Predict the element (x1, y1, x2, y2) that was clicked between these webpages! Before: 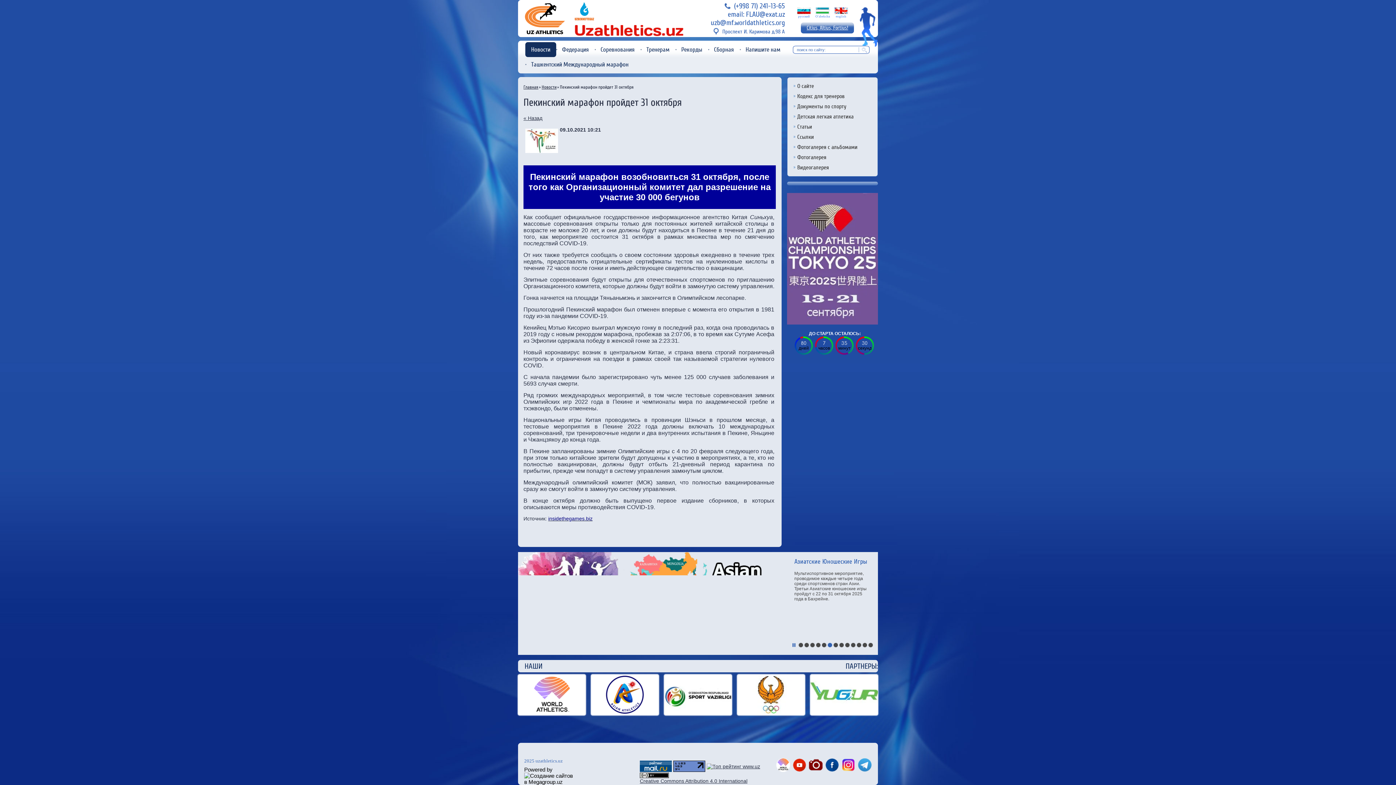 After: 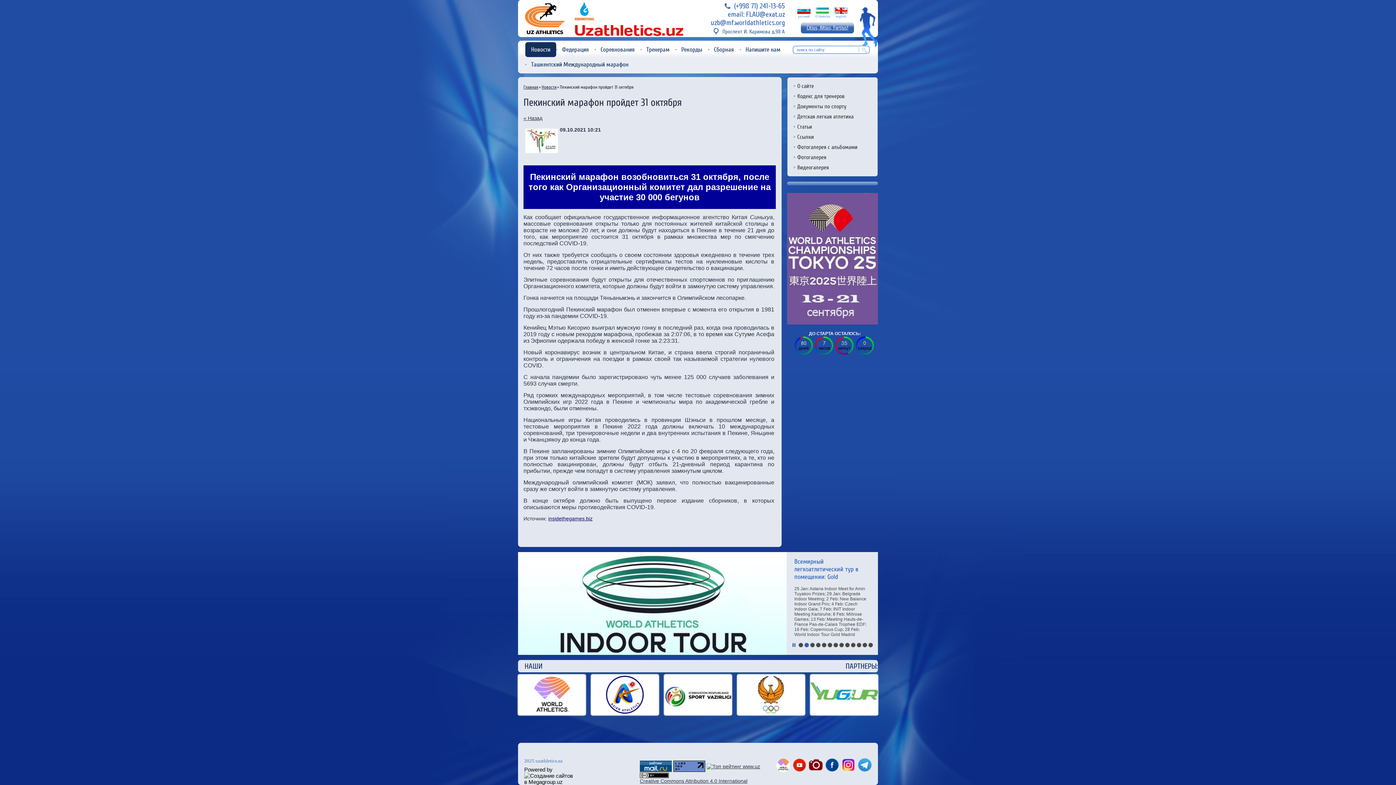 Action: bbox: (673, 763, 705, 769)